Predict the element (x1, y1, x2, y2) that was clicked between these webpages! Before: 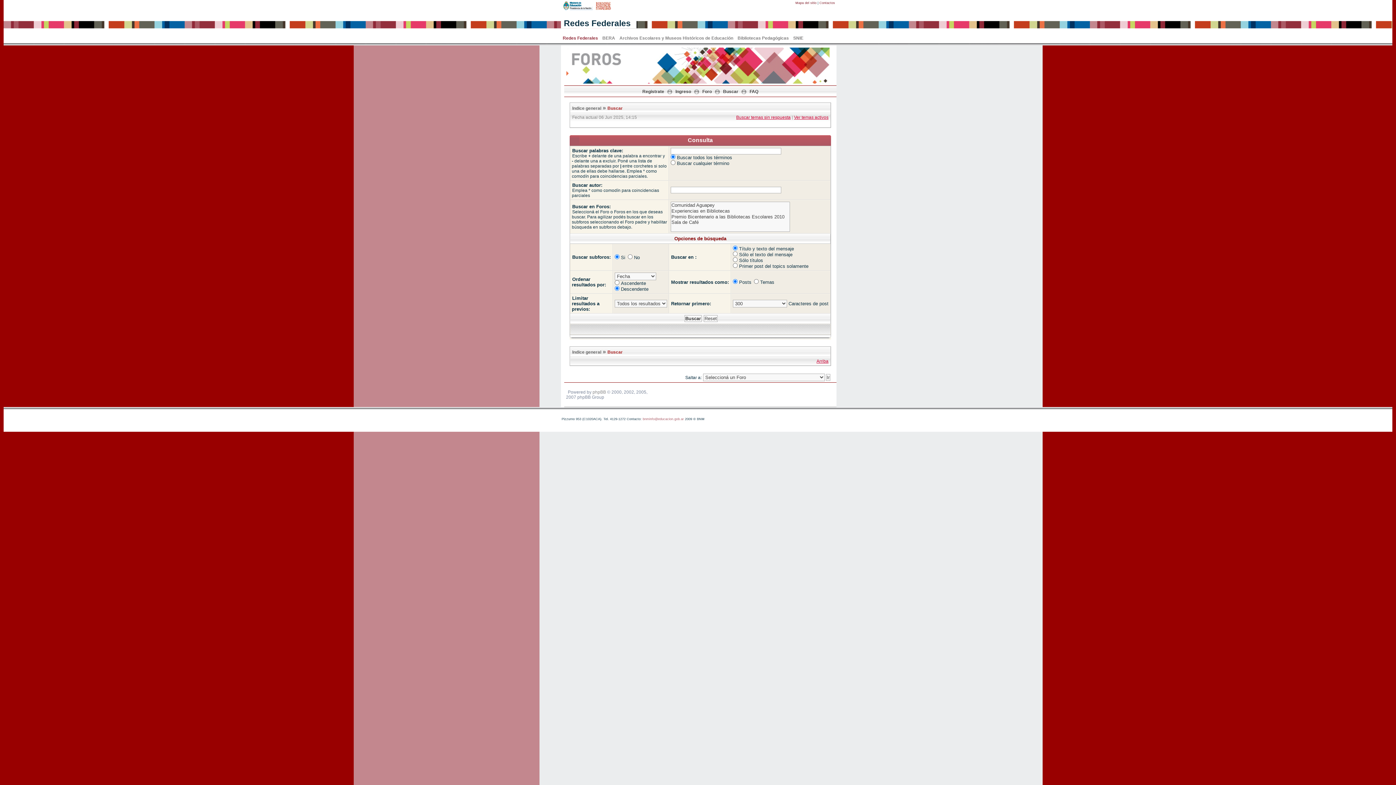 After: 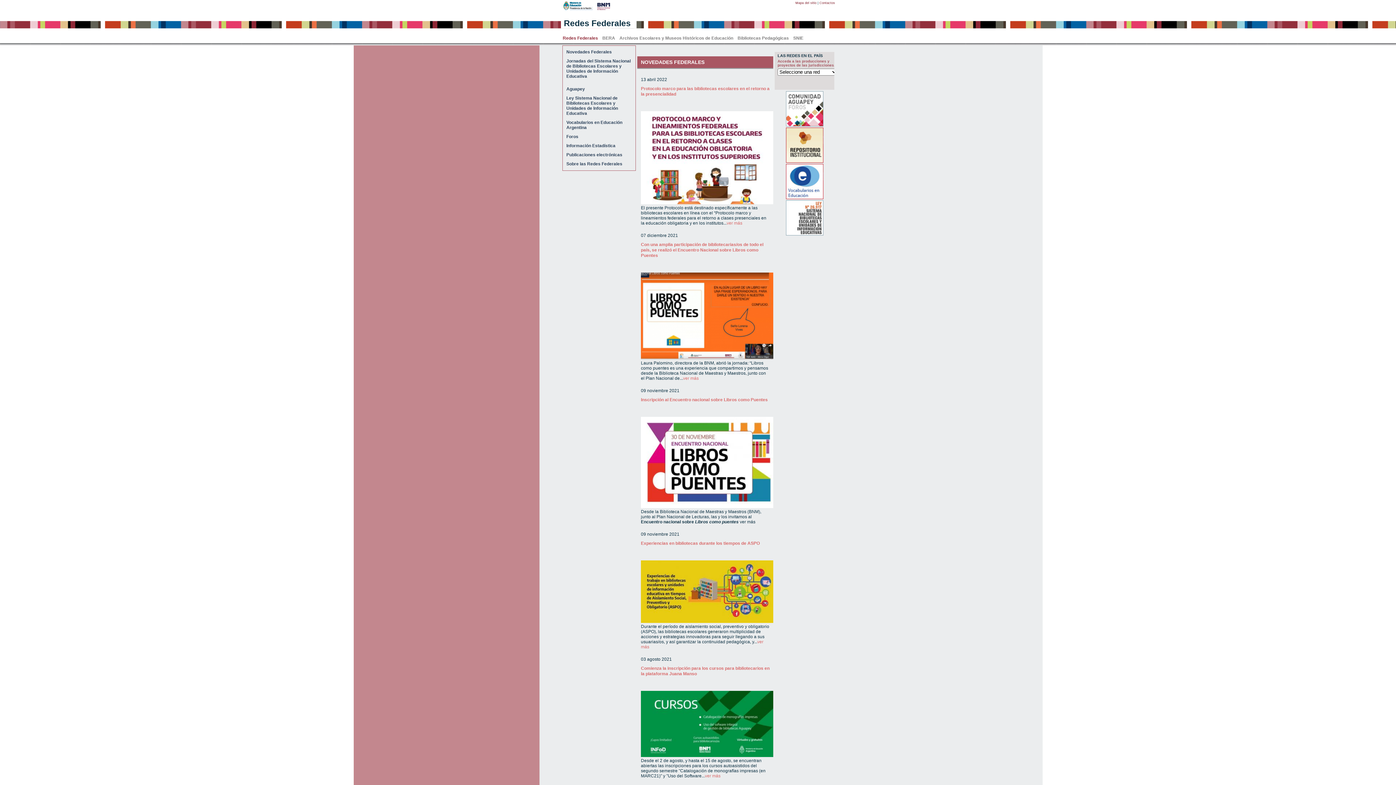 Action: label: Redes Federales bbox: (561, 34, 600, 38)